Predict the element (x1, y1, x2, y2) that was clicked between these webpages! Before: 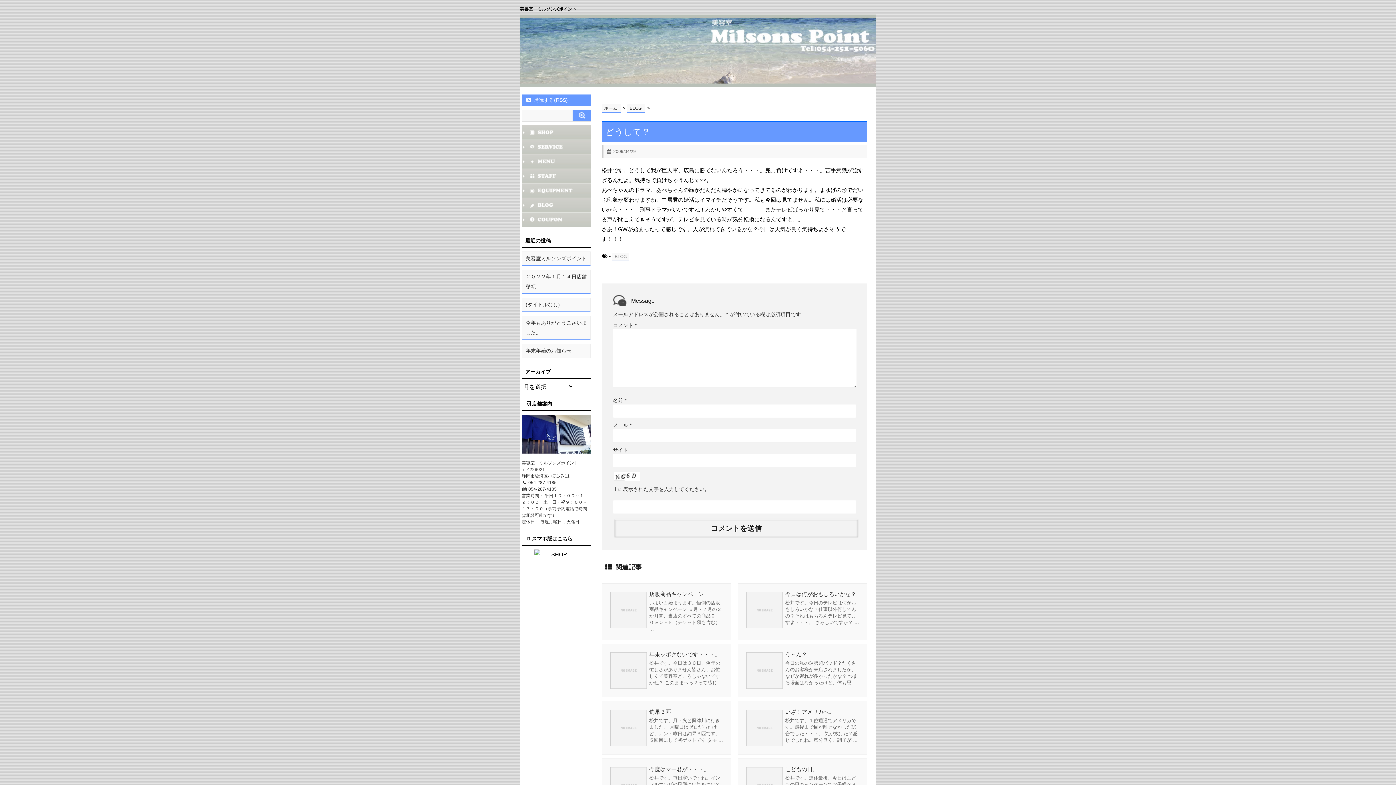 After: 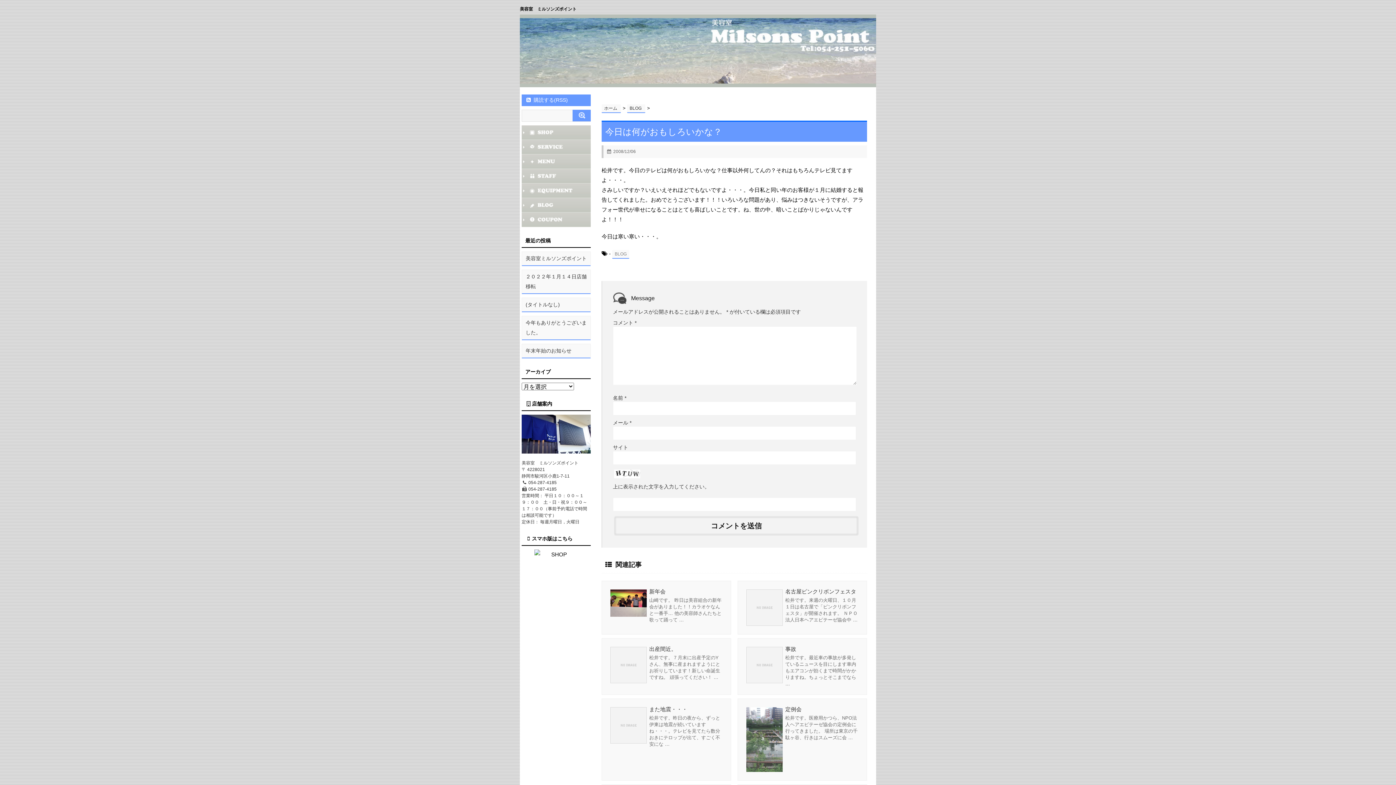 Action: label: 今日は何がおもしろいかな？ bbox: (785, 591, 856, 597)